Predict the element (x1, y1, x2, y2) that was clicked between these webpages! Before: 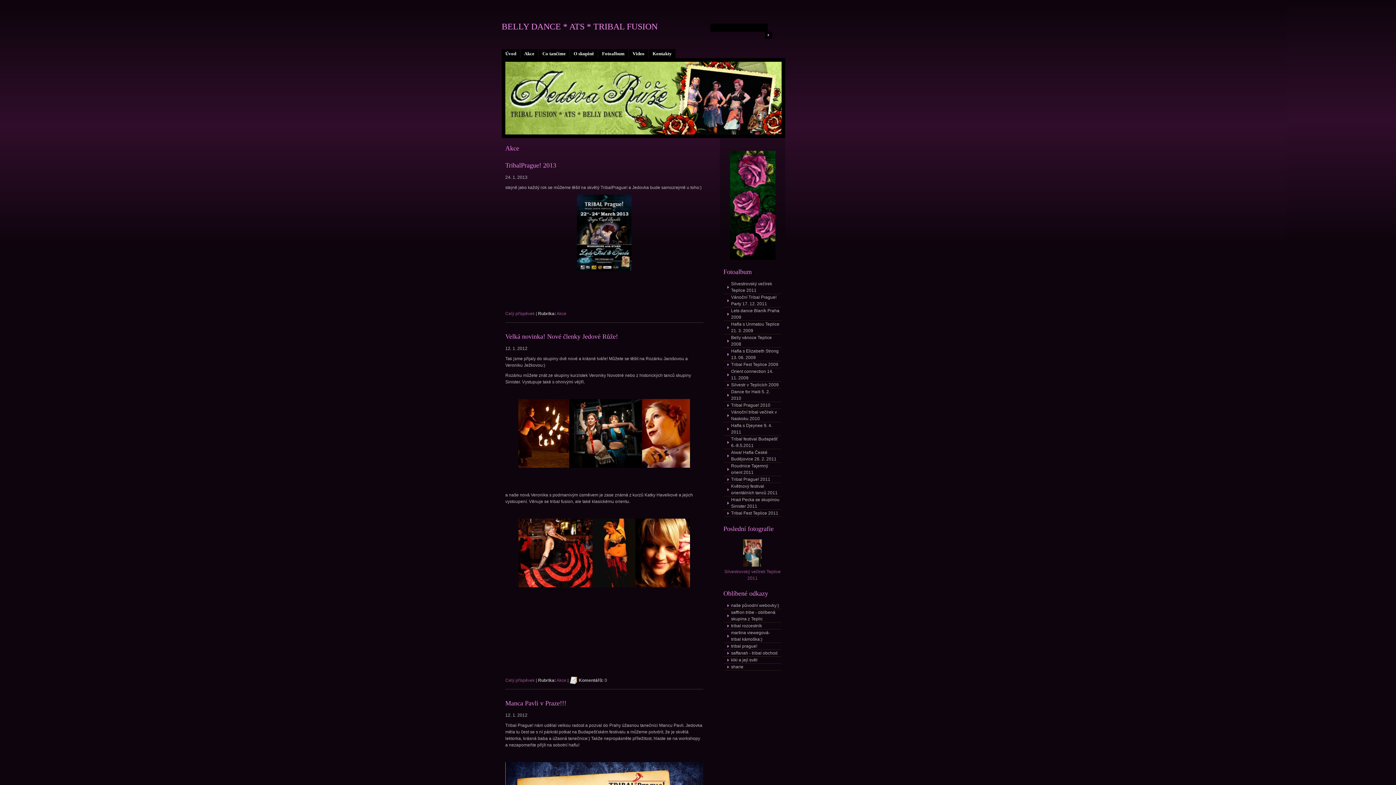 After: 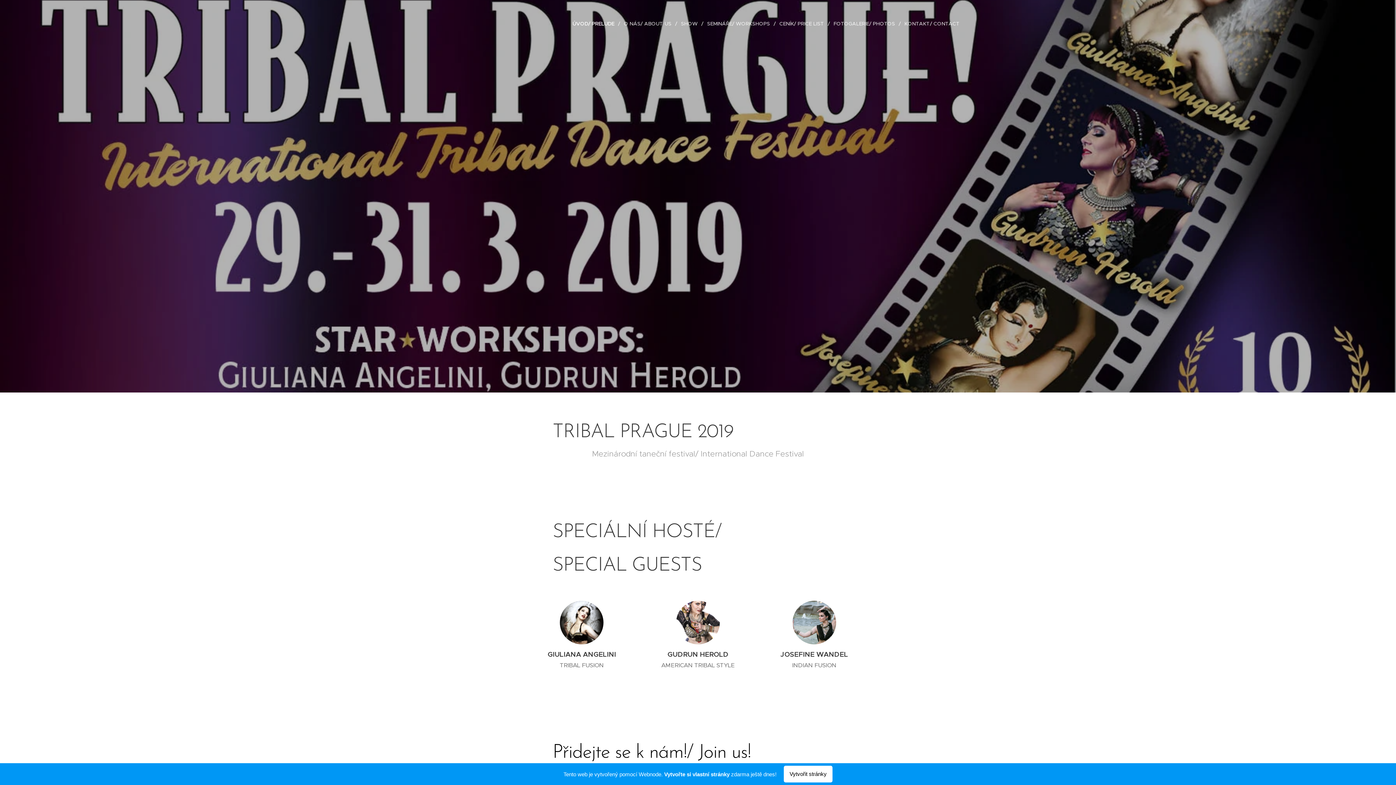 Action: label: tribal prague! bbox: (724, 643, 781, 650)